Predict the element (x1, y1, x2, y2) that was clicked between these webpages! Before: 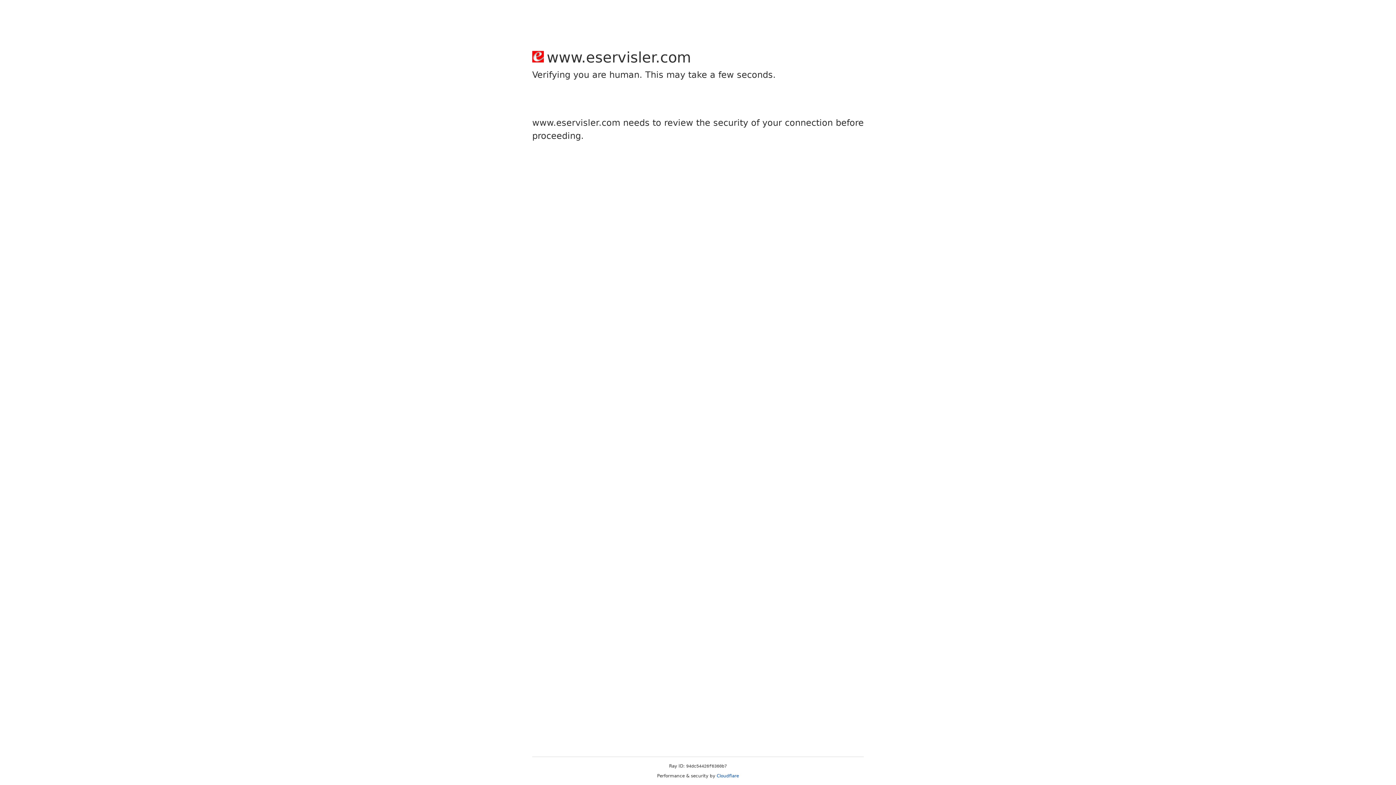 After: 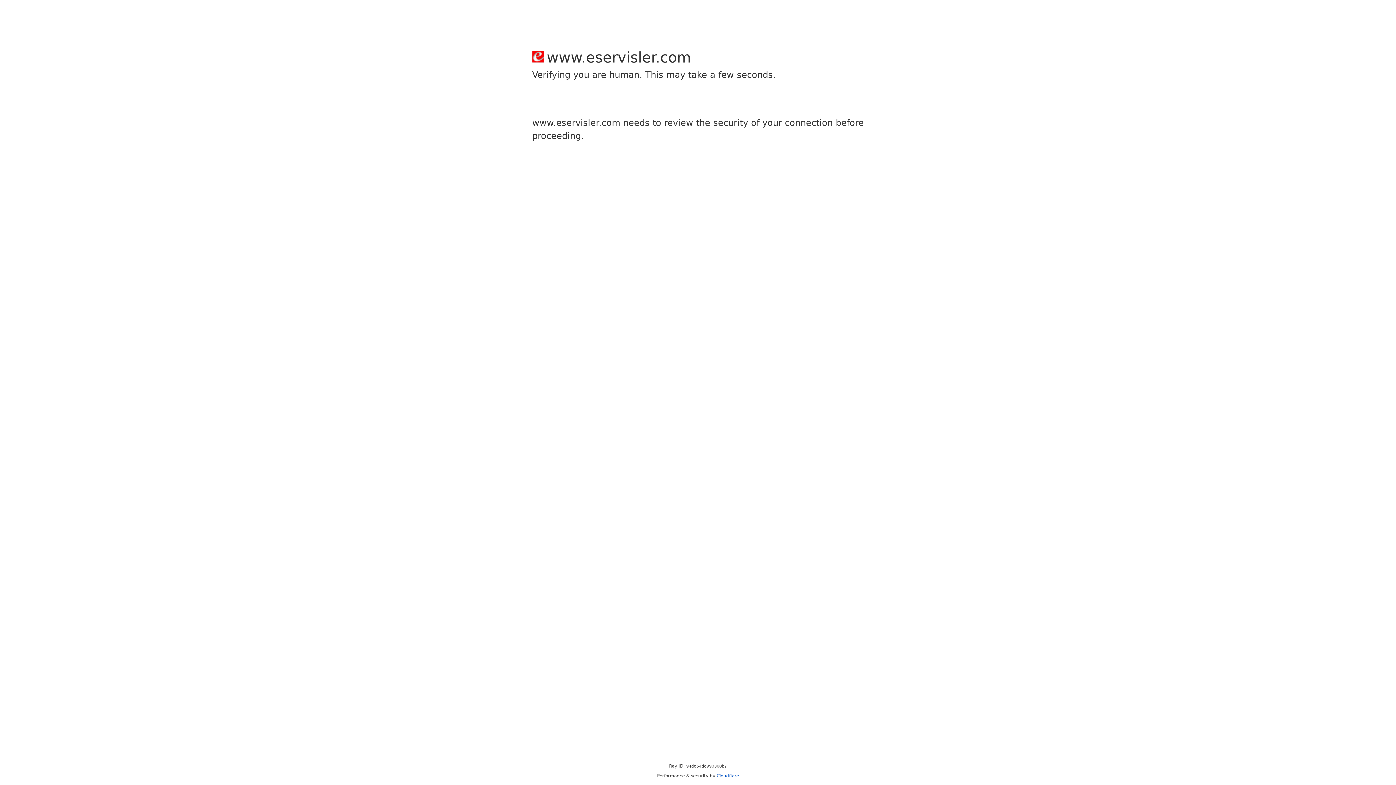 Action: label: Cloudflare bbox: (716, 773, 739, 778)